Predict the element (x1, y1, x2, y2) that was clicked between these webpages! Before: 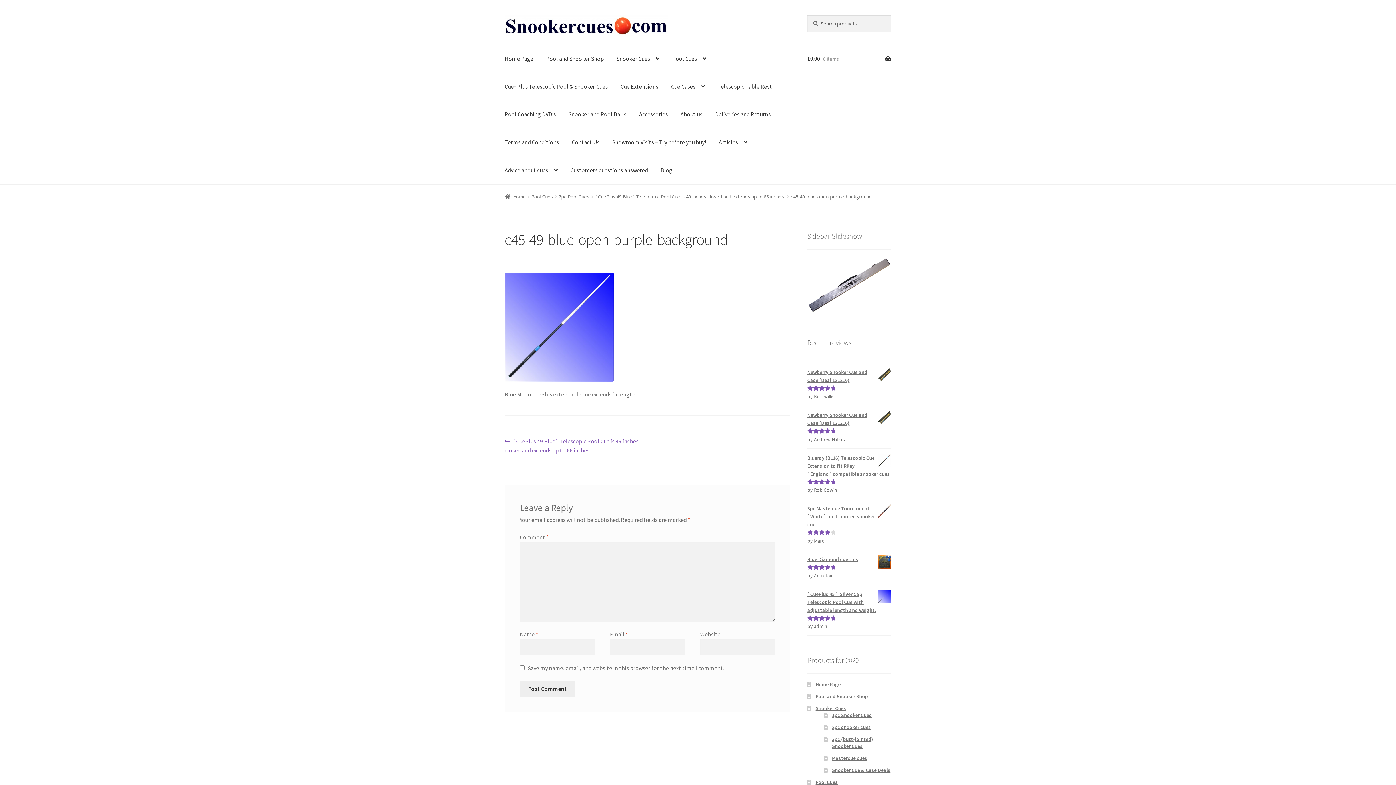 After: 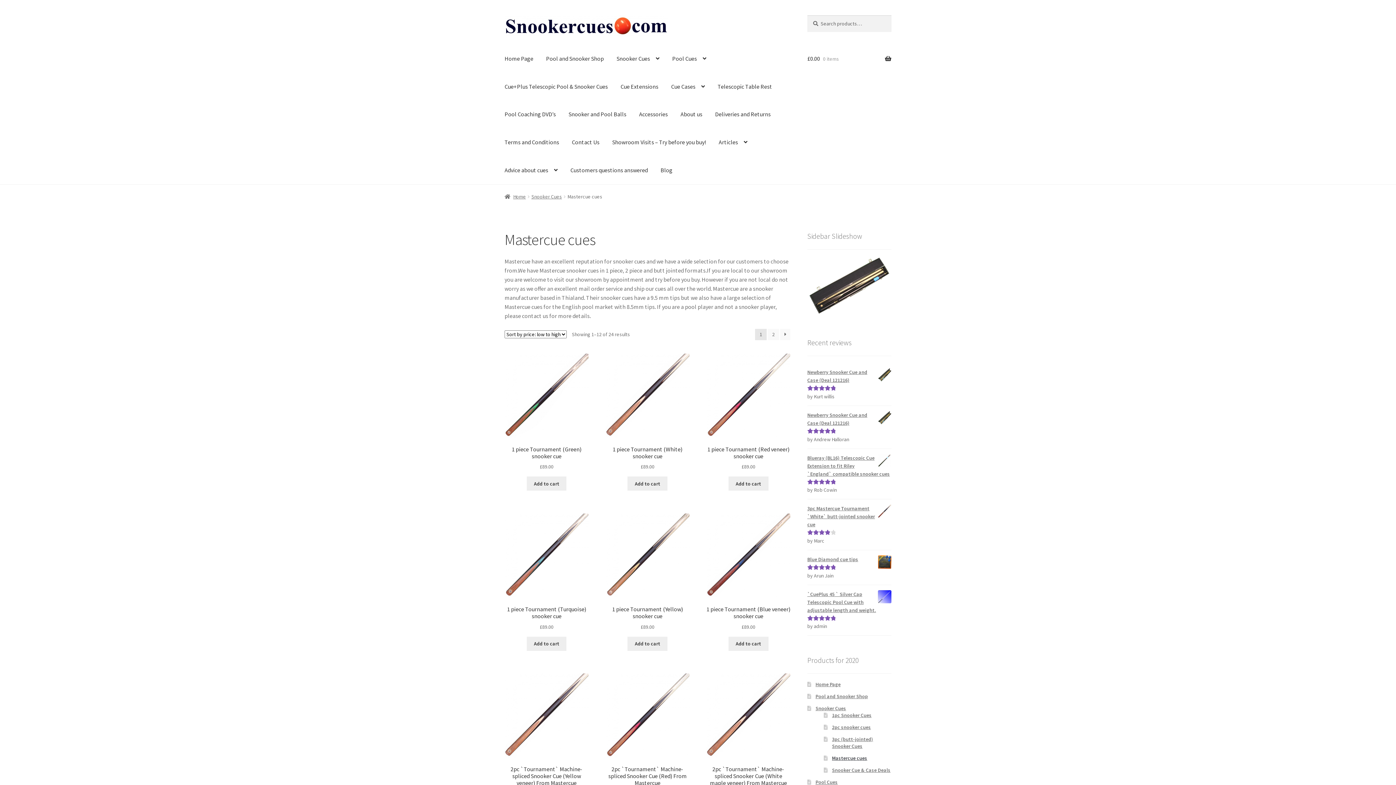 Action: bbox: (832, 755, 867, 761) label: Mastercue cues